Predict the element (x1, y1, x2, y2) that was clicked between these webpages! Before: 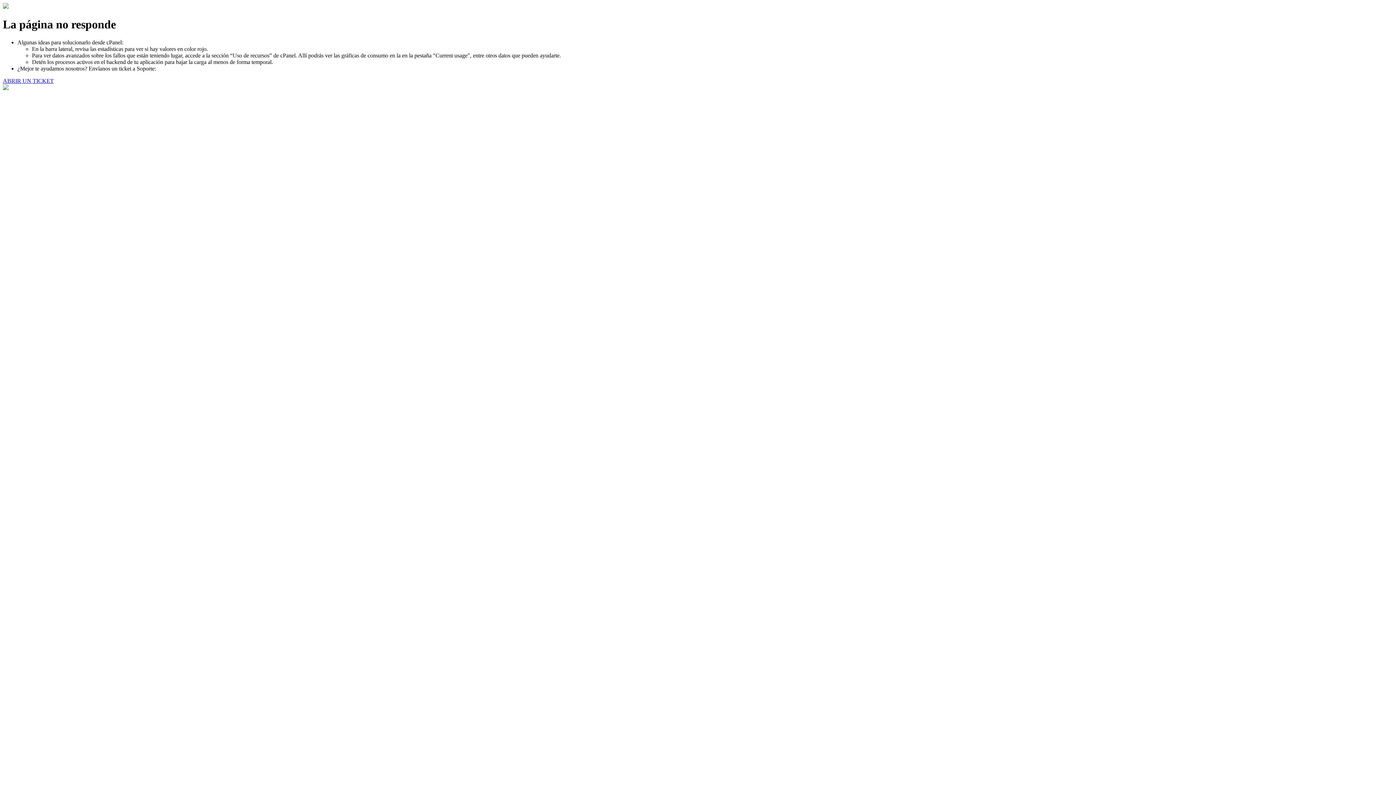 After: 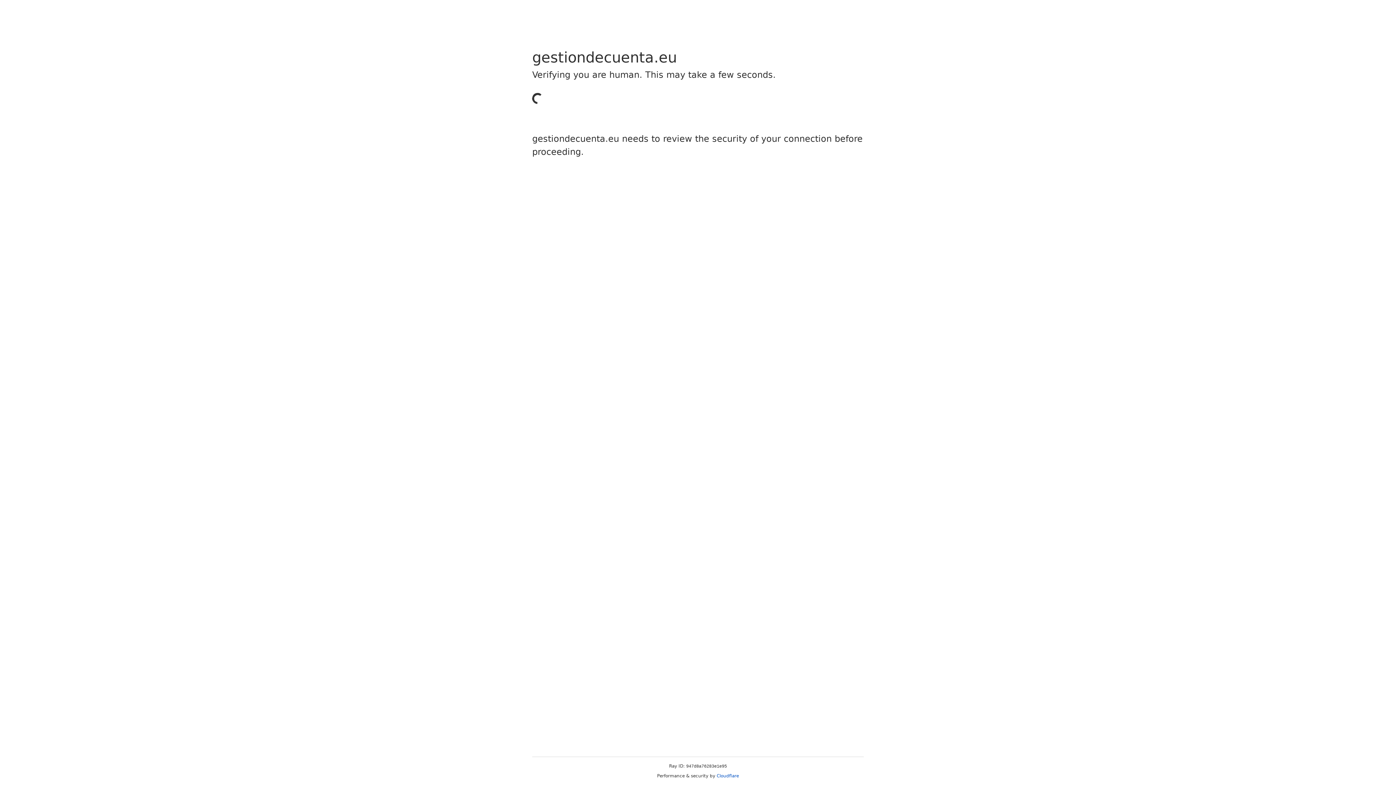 Action: label: ABRIR UN TICKET bbox: (2, 77, 53, 83)